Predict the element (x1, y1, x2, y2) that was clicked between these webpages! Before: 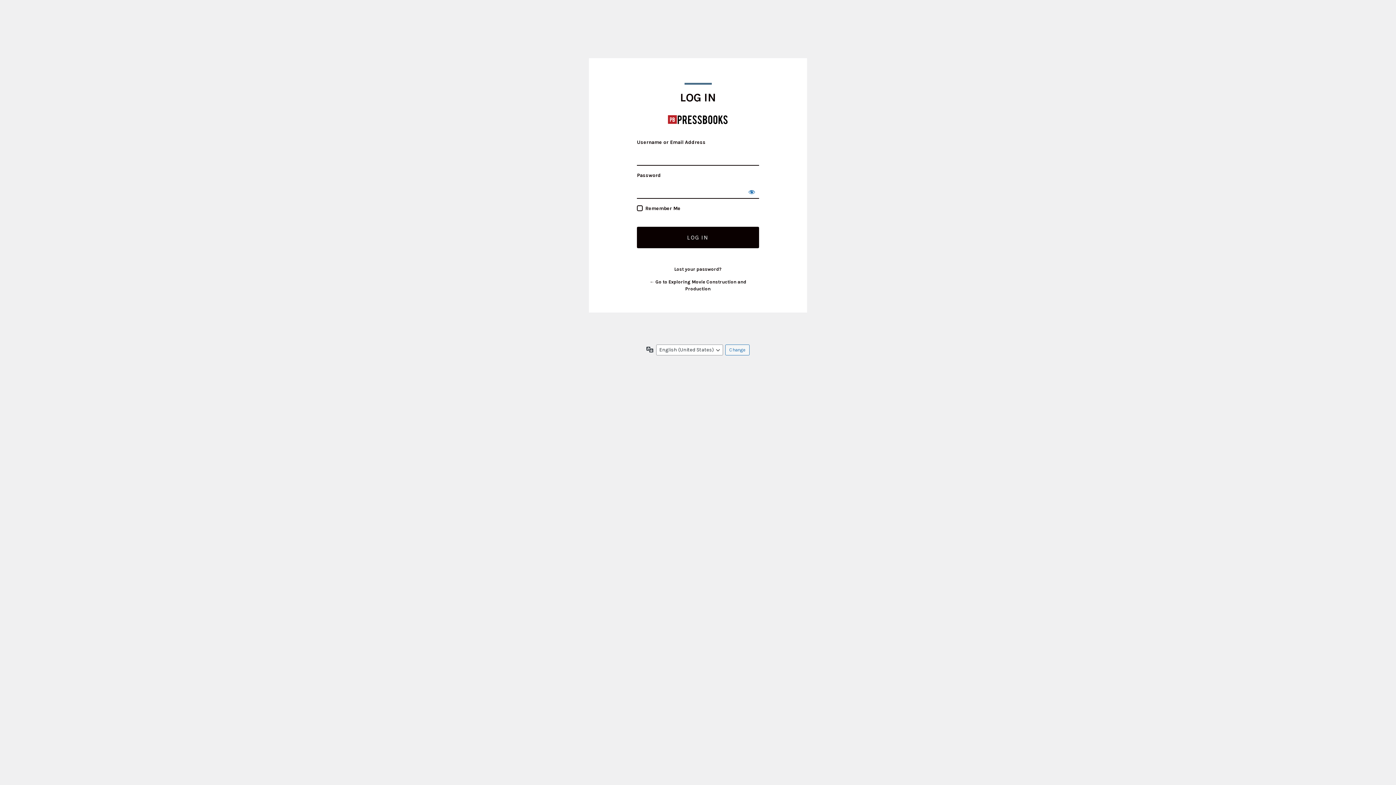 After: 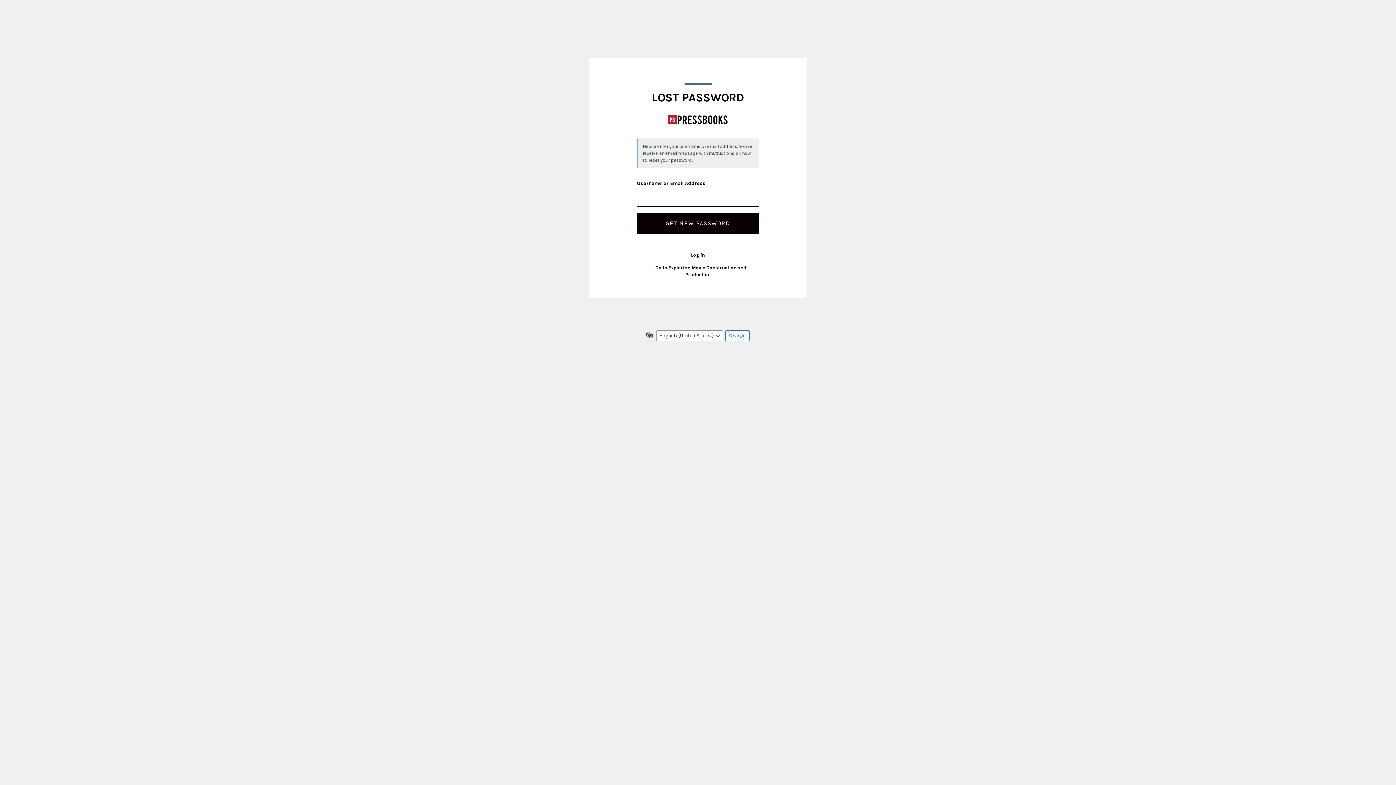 Action: label: Lost your password? bbox: (674, 266, 721, 272)